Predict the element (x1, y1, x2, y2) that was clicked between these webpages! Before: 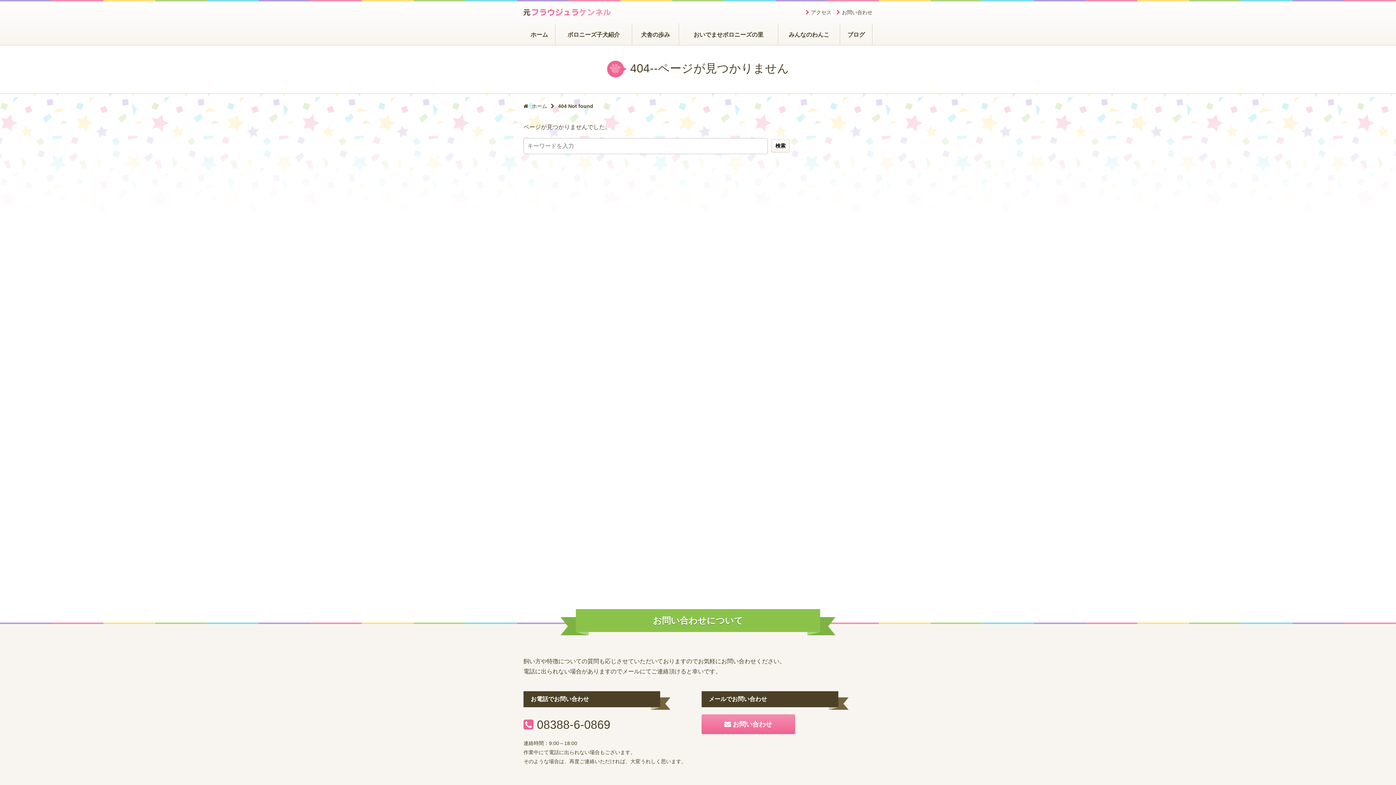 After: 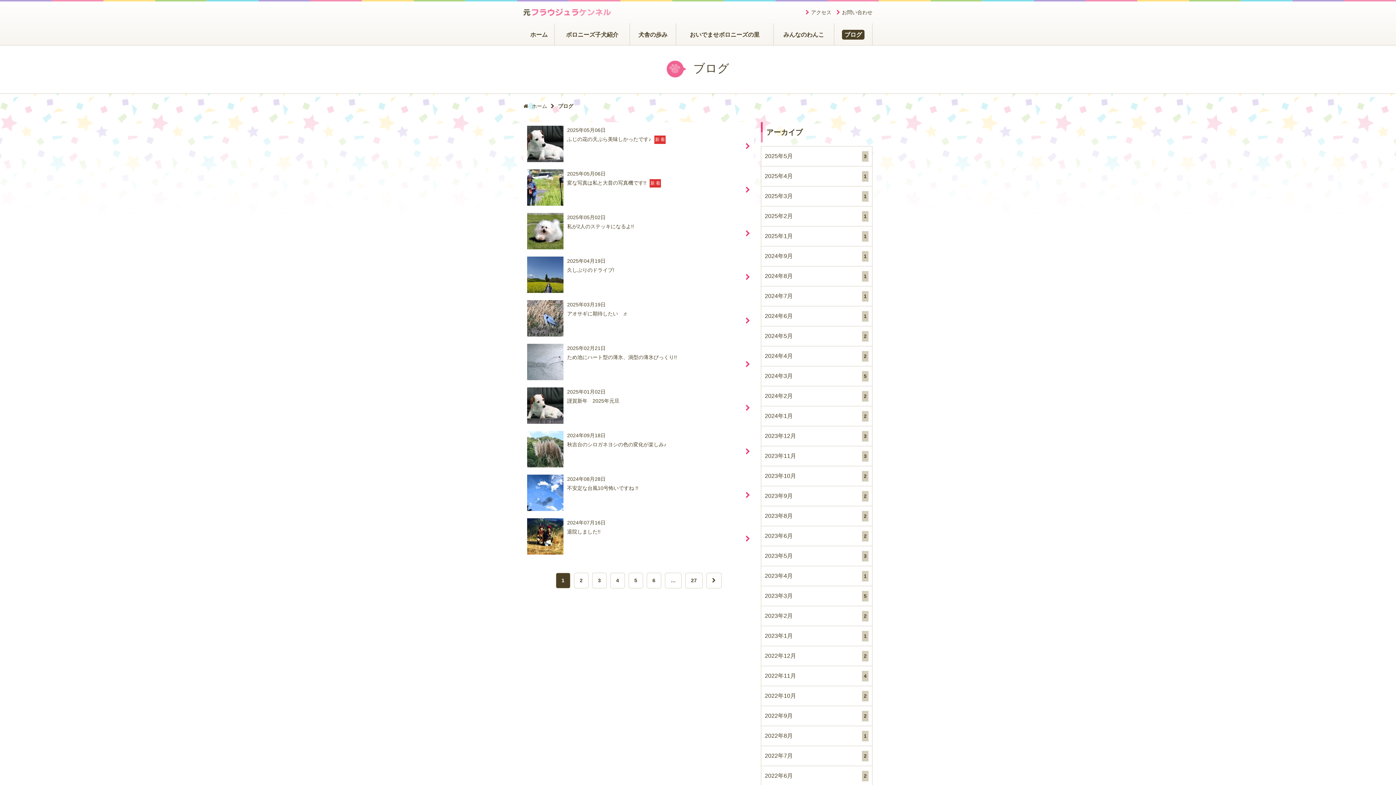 Action: bbox: (840, 23, 872, 45) label: ブログ